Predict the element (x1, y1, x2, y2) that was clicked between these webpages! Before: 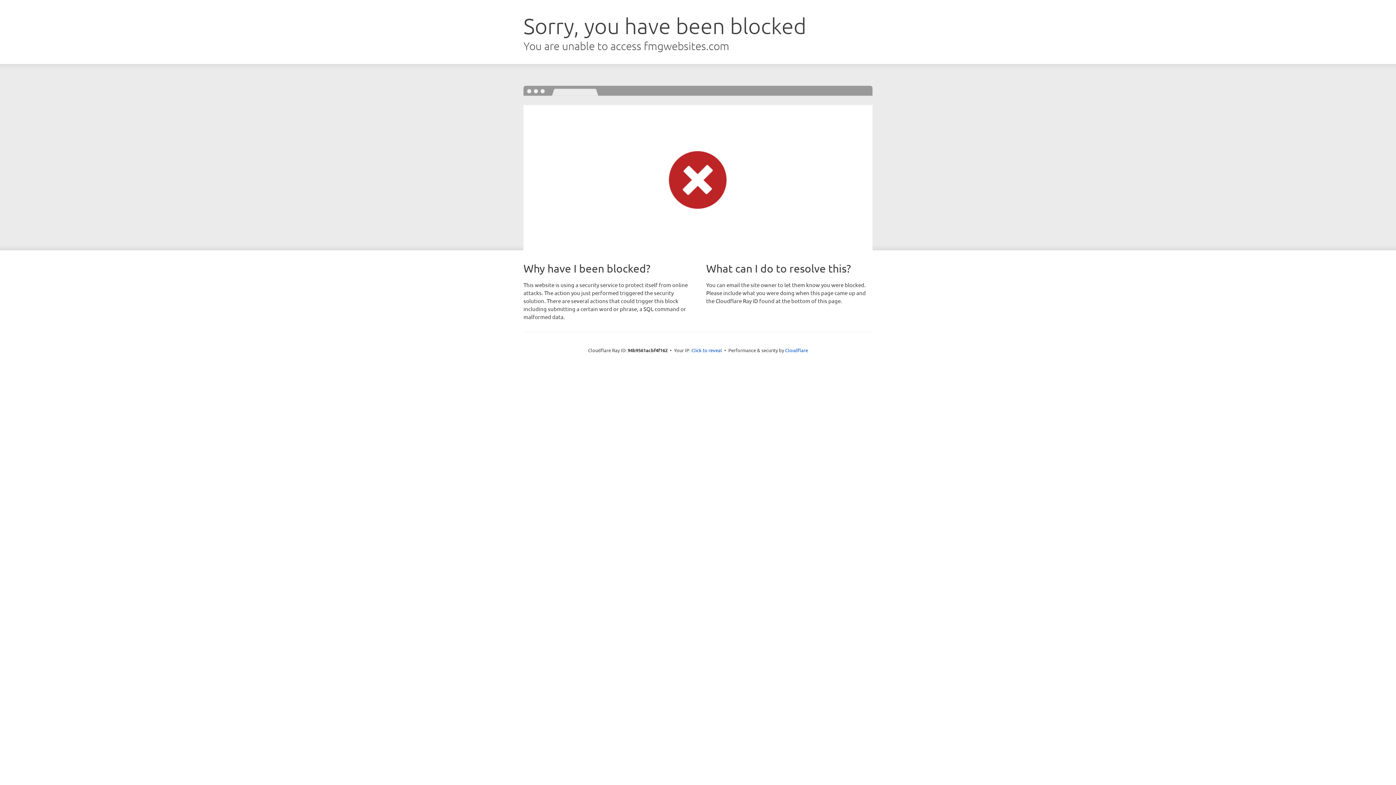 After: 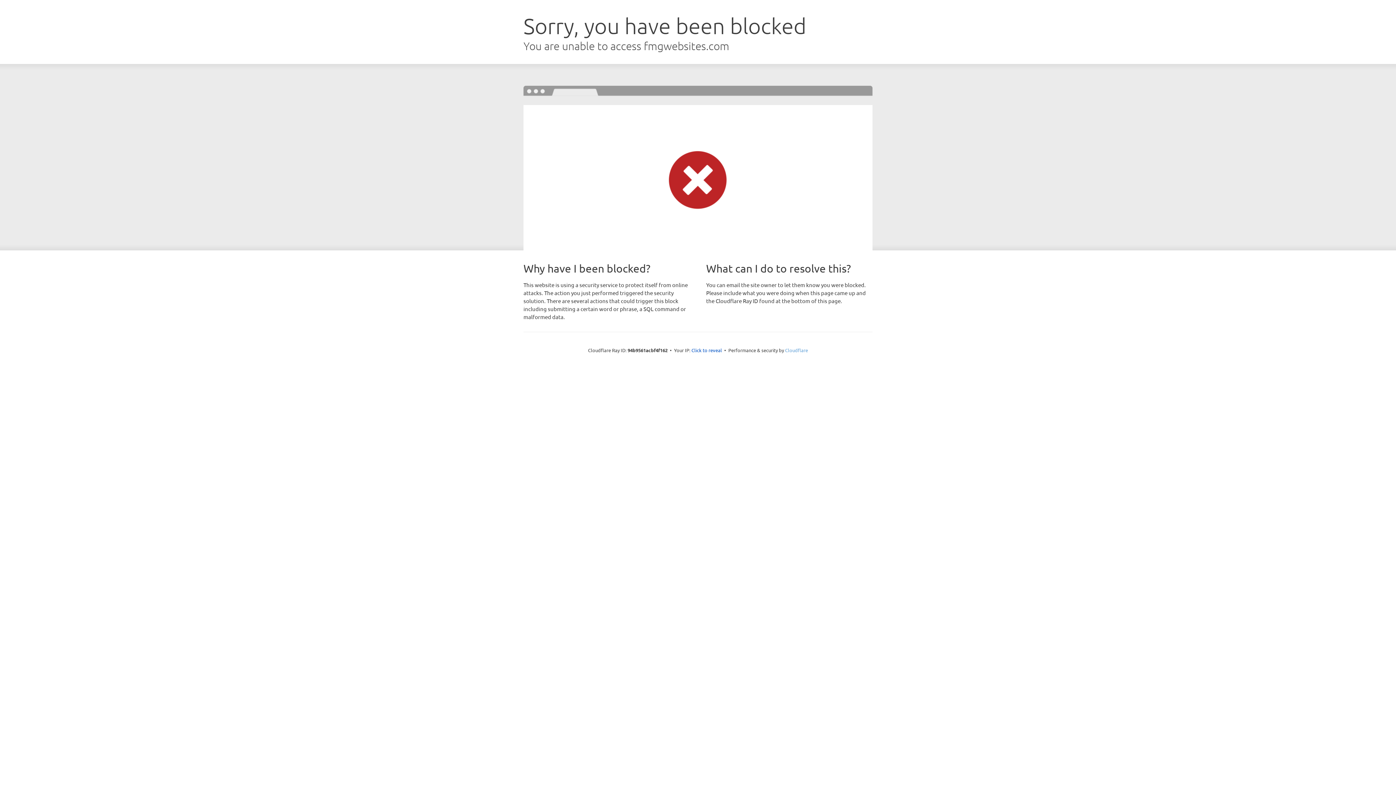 Action: label: Cloudflare bbox: (785, 347, 808, 353)